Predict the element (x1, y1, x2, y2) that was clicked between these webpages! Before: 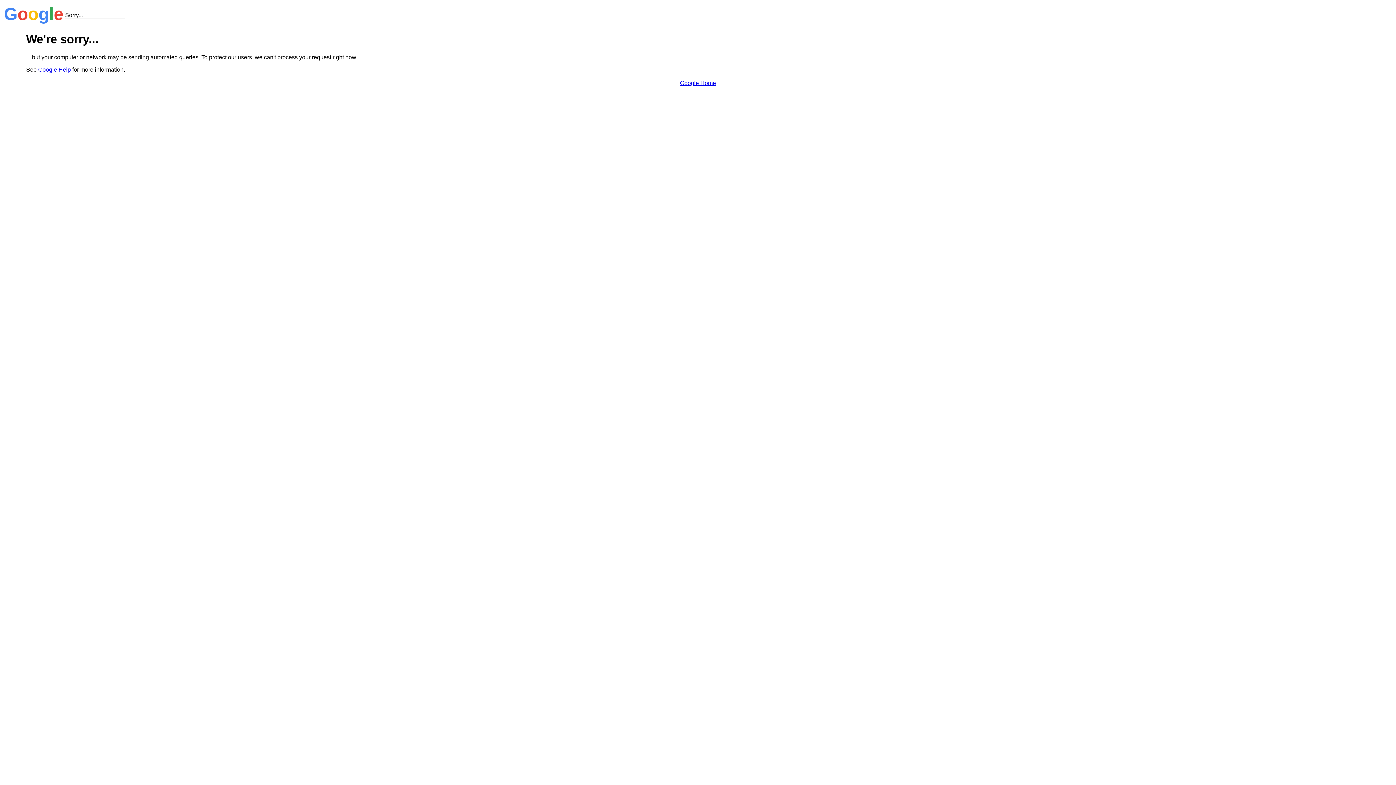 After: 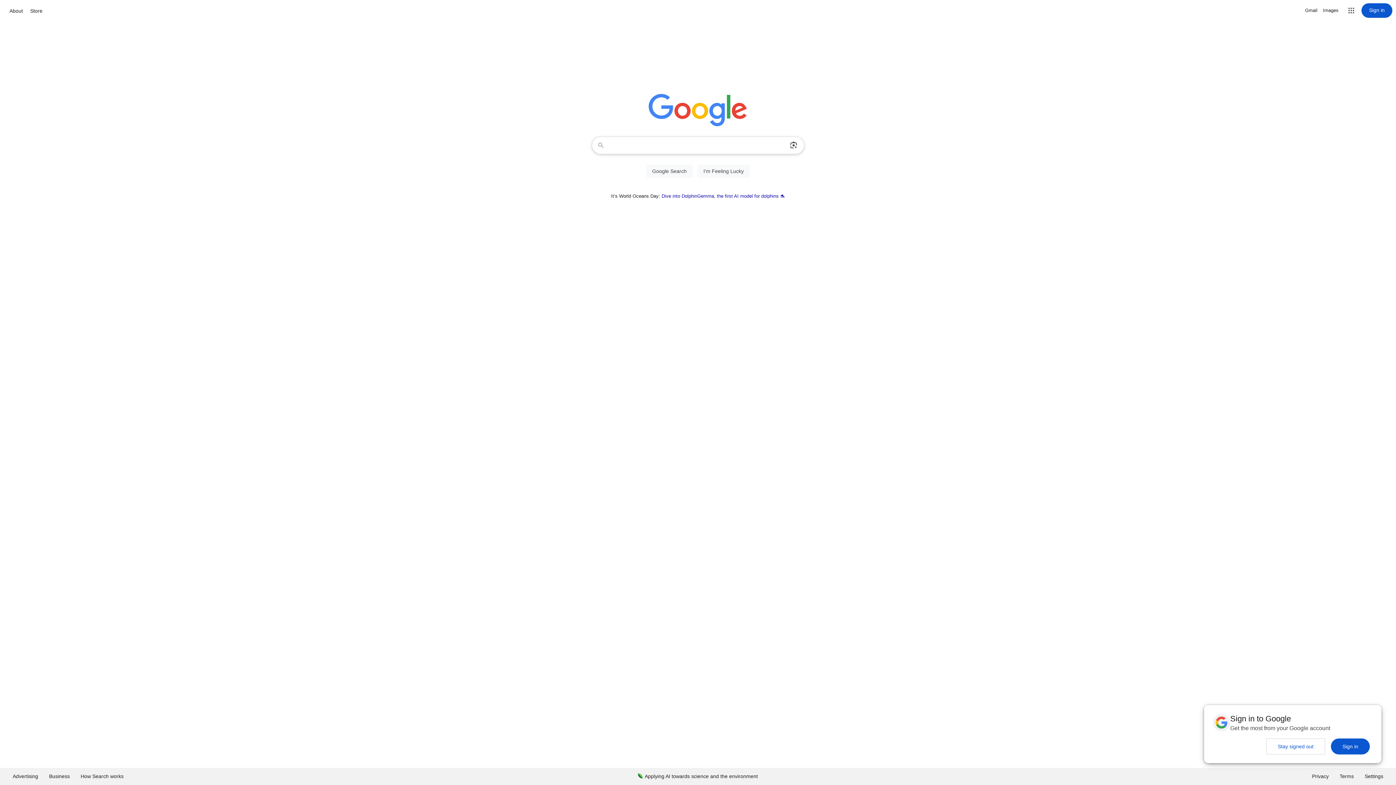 Action: label: Google Home bbox: (680, 79, 716, 86)